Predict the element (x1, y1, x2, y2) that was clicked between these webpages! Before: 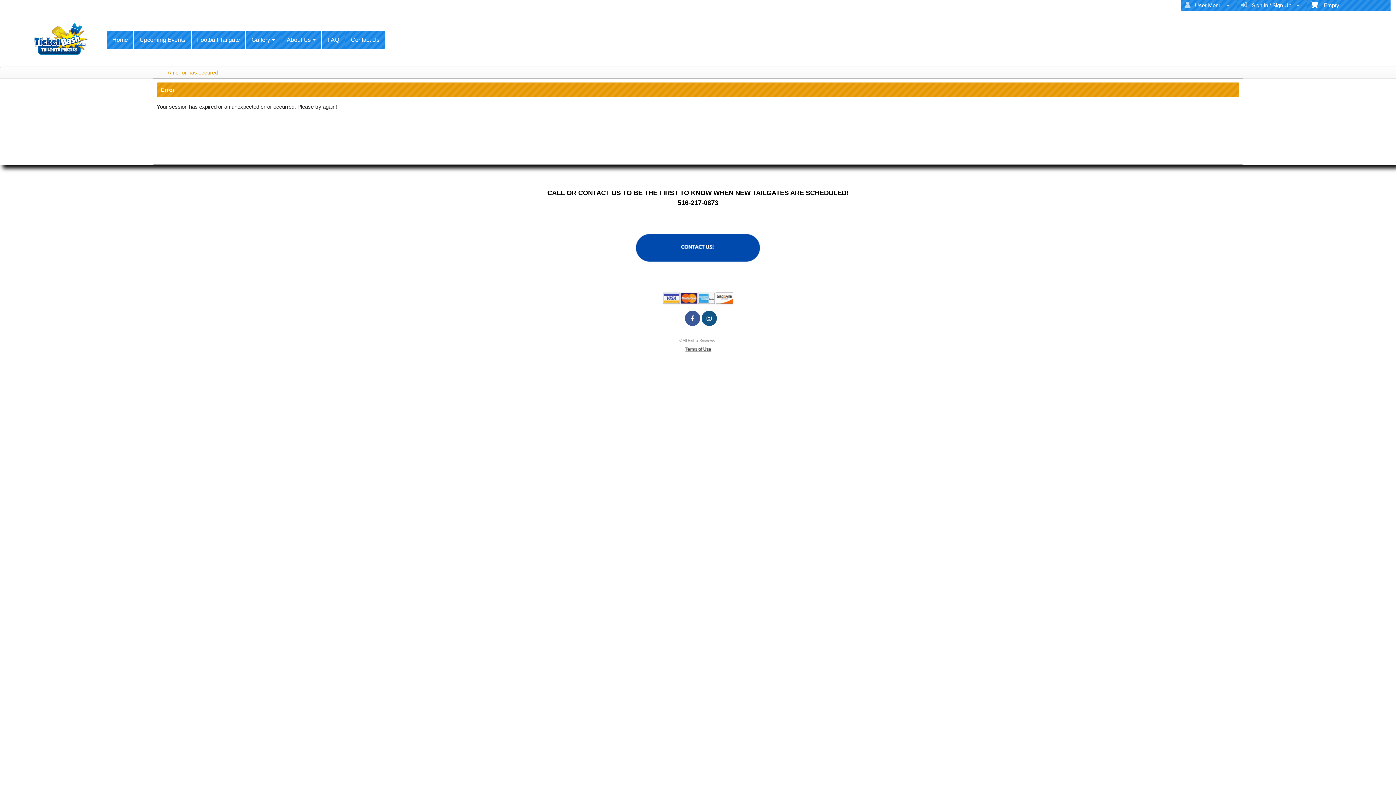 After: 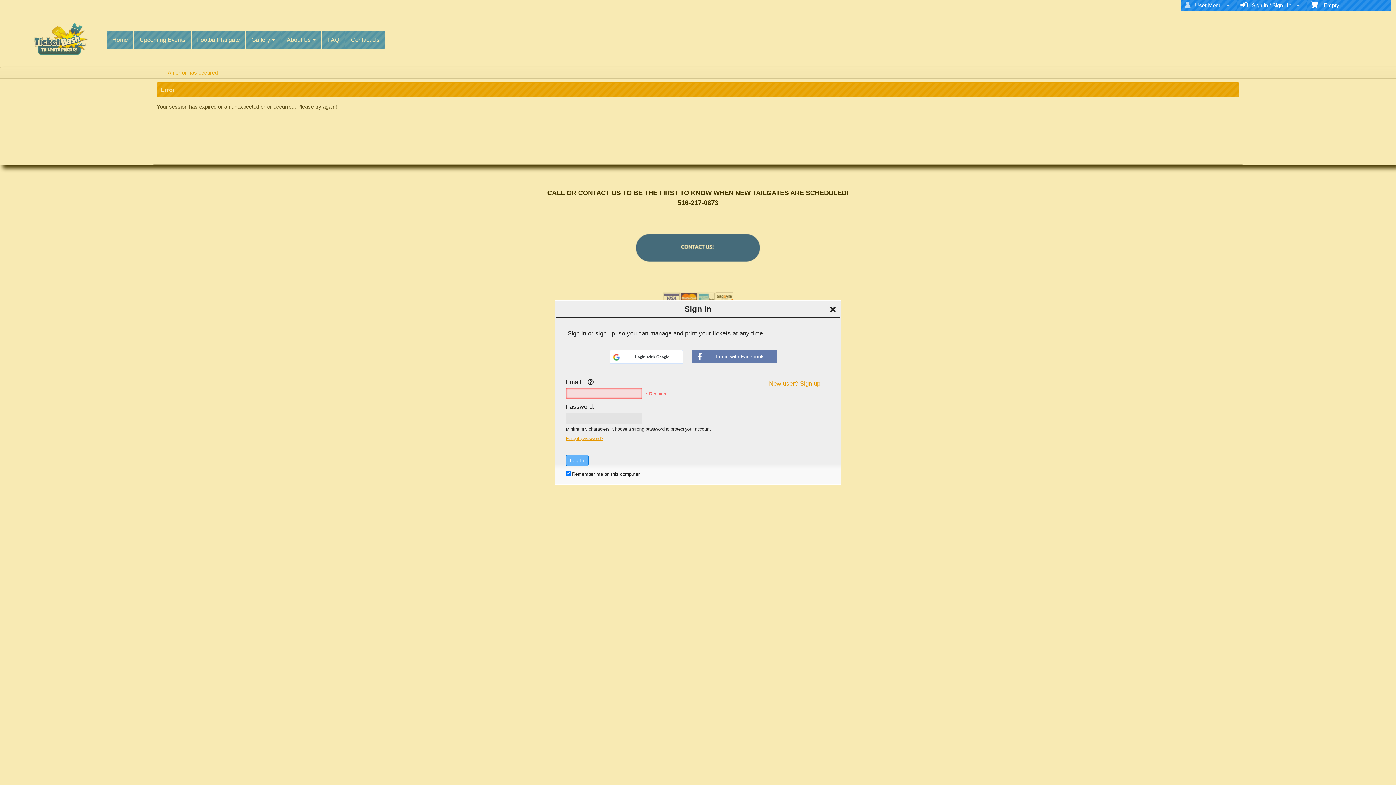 Action: label:    Sign In / Sign Up  bbox: (1237, 0, 1307, 9)